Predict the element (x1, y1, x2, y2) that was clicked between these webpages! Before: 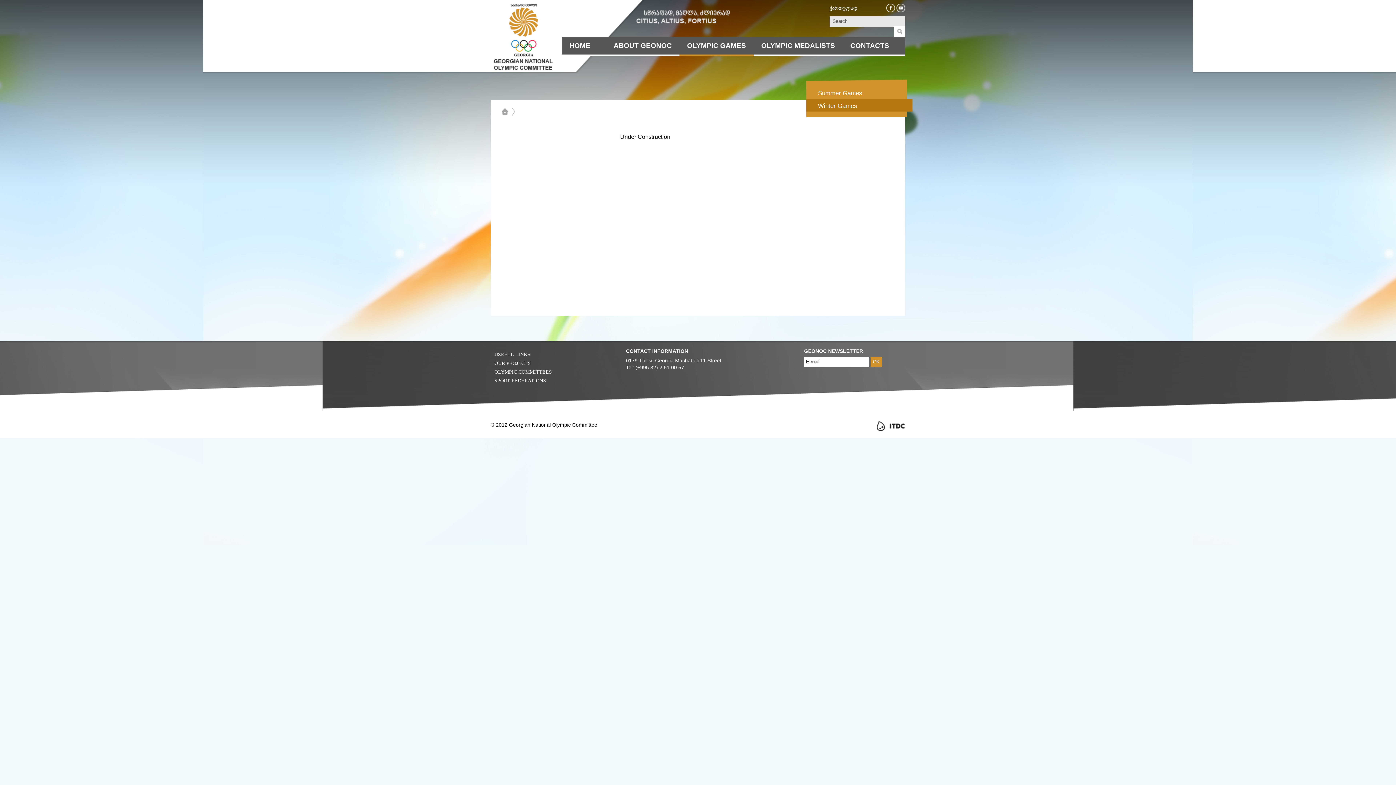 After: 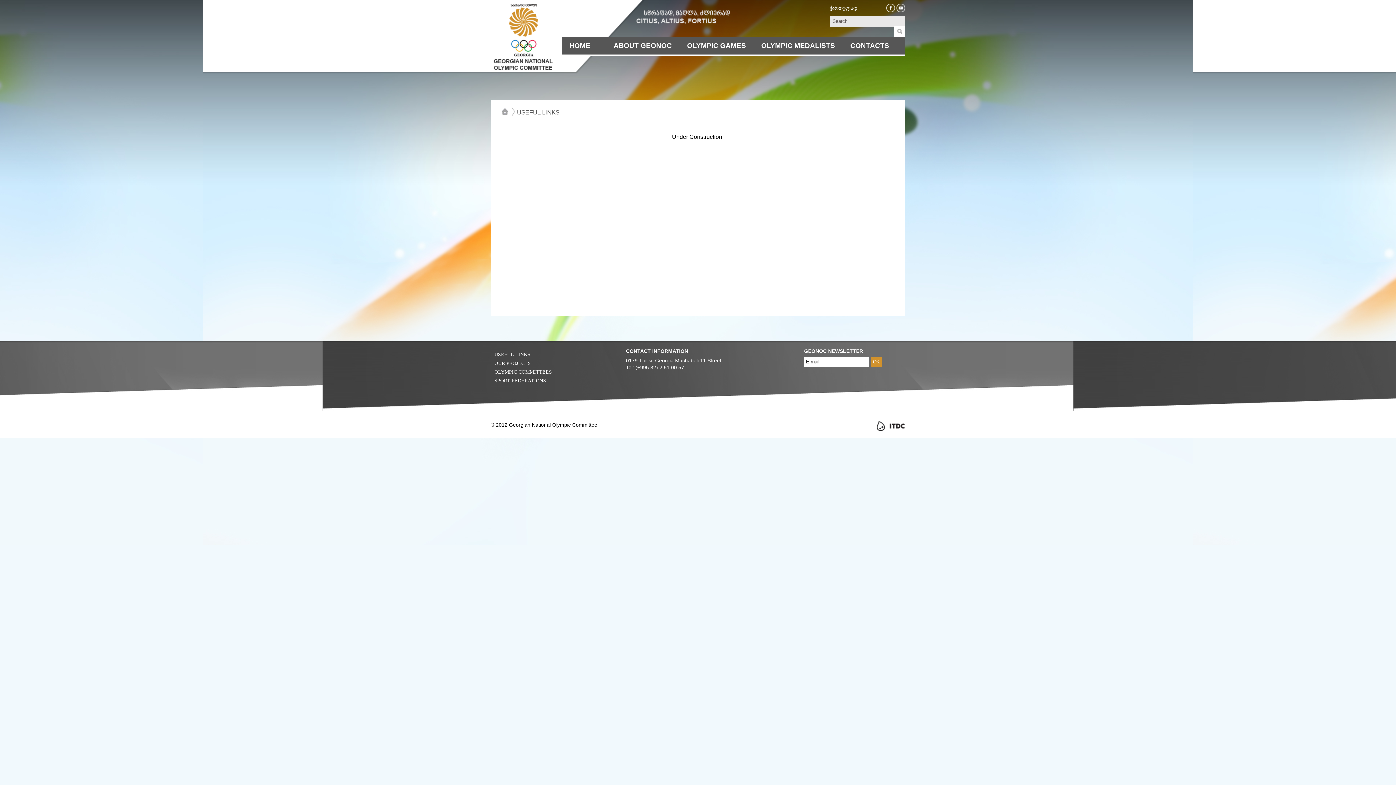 Action: bbox: (494, 348, 618, 357) label: USEFUL LINKS